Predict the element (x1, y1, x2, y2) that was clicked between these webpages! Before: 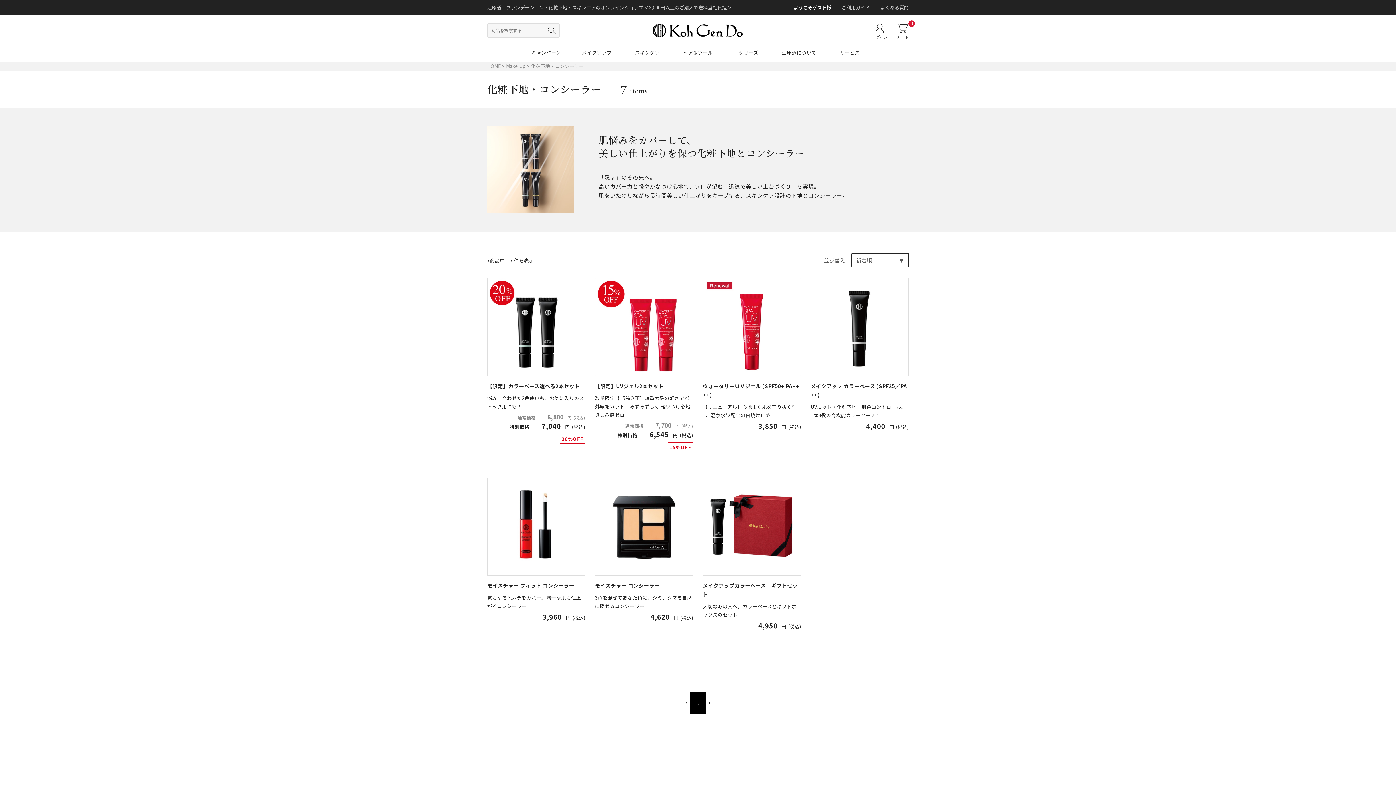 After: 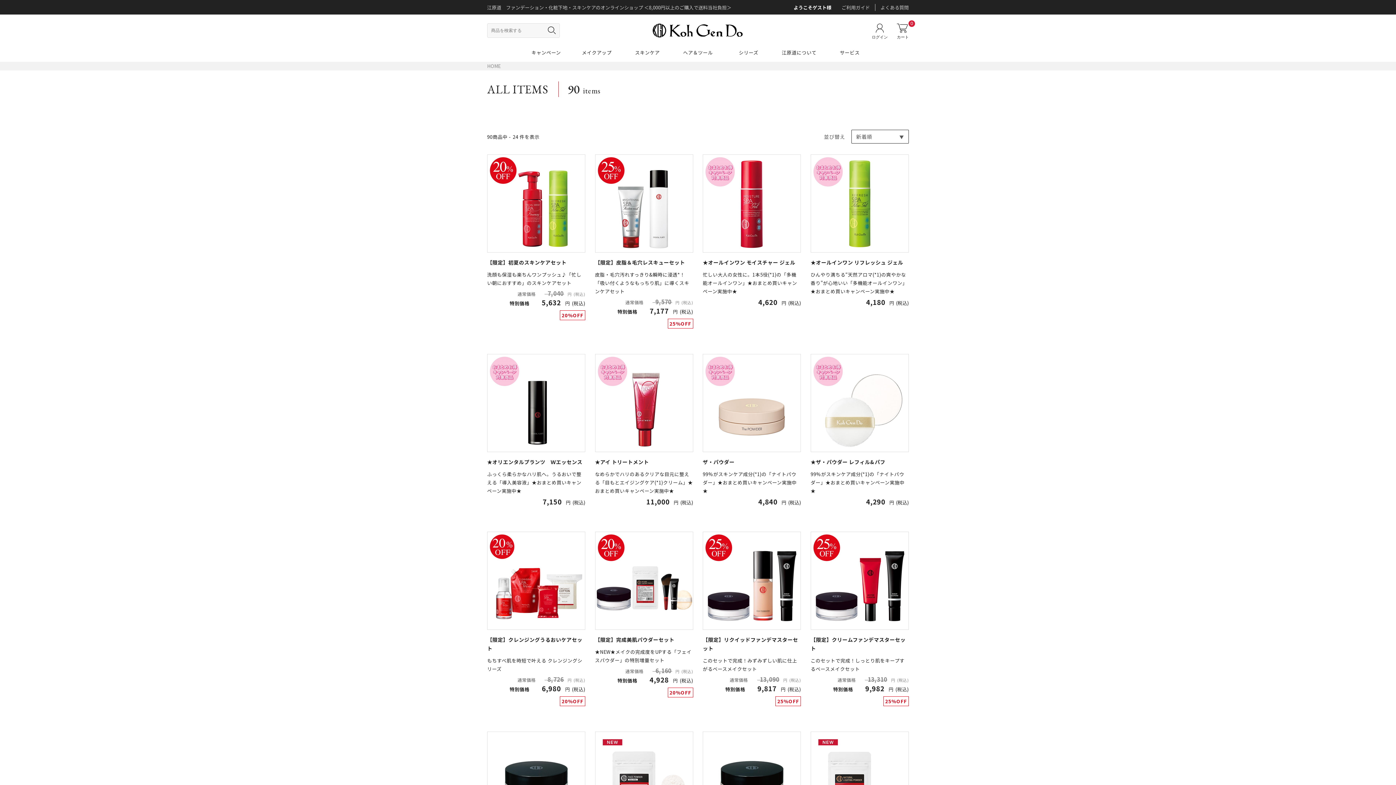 Action: bbox: (548, 24, 556, 38)